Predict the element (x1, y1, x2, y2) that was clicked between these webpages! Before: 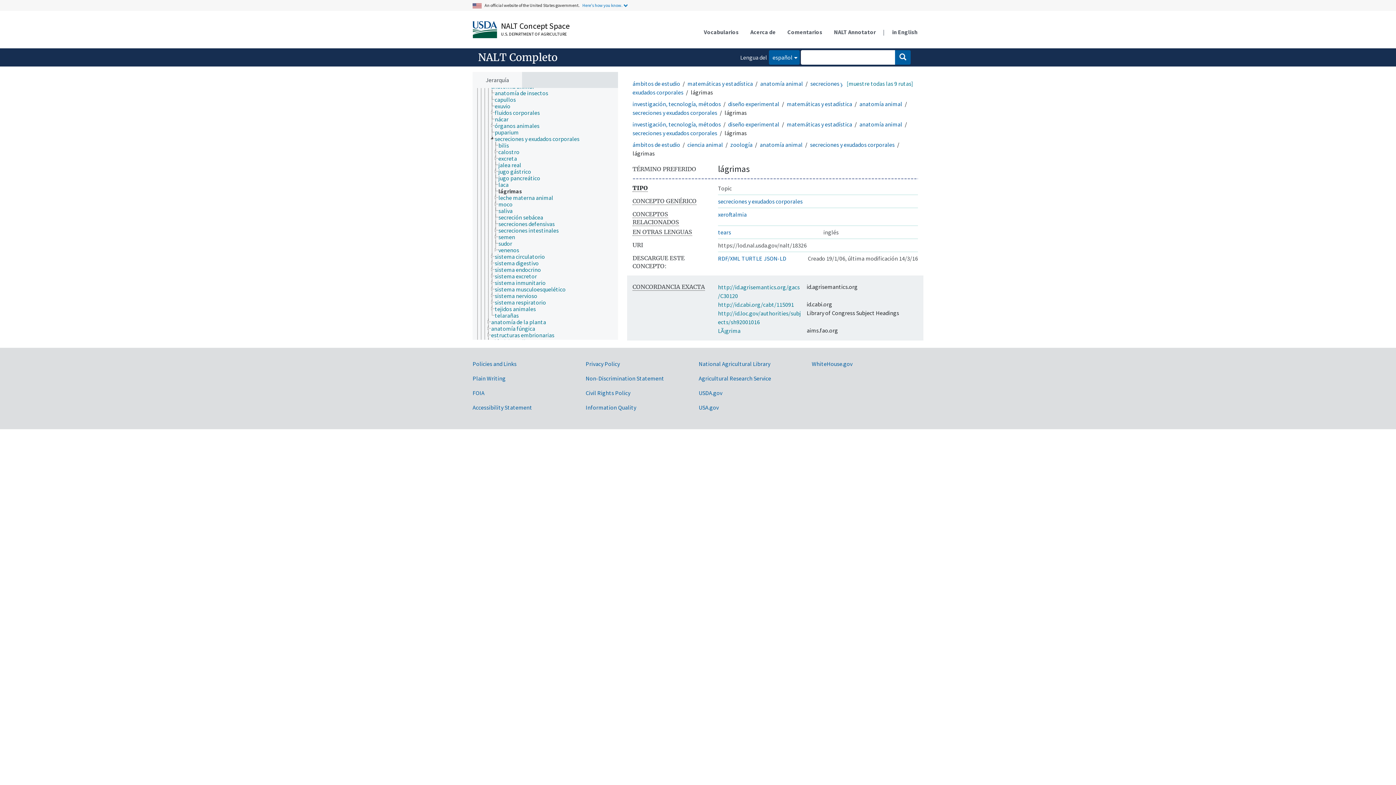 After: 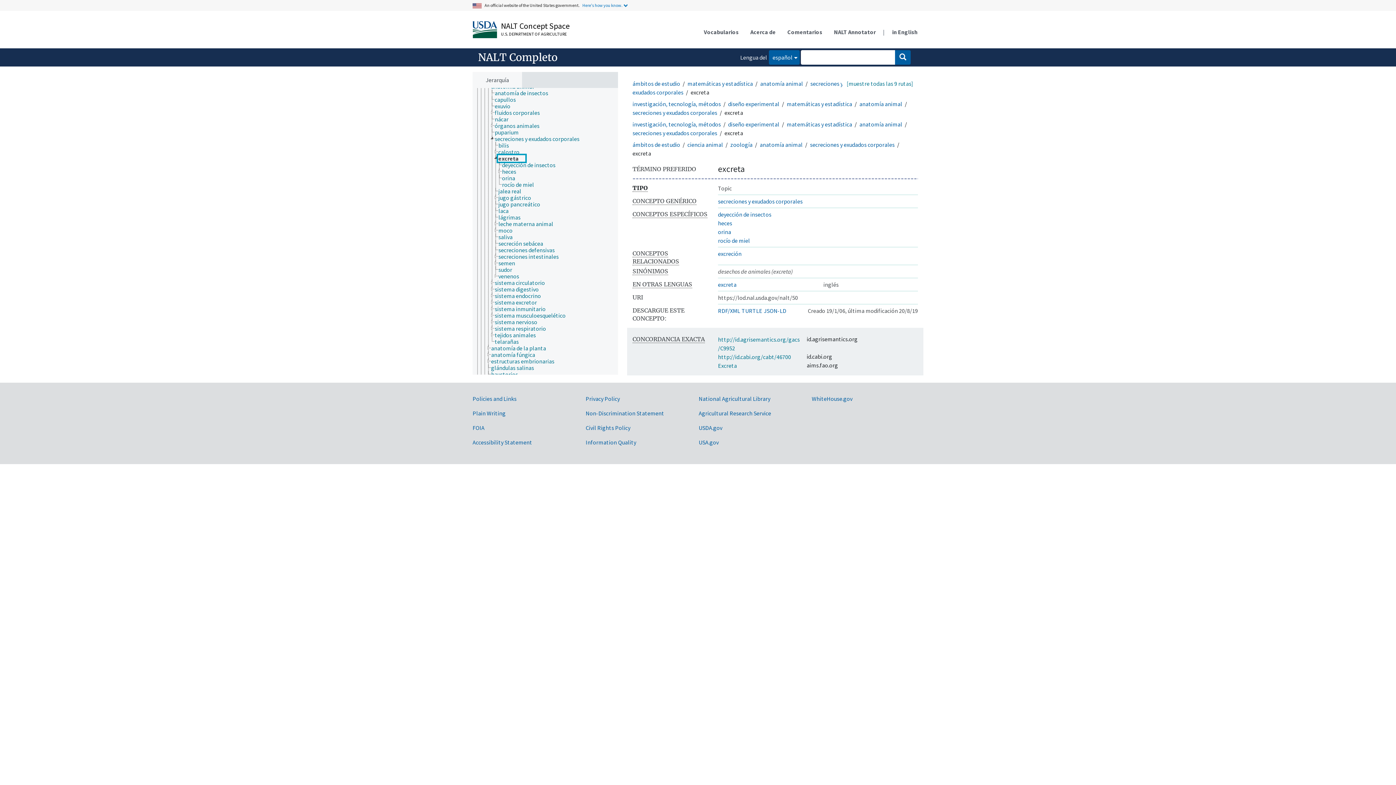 Action: bbox: (498, 155, 523, 161) label: excreta